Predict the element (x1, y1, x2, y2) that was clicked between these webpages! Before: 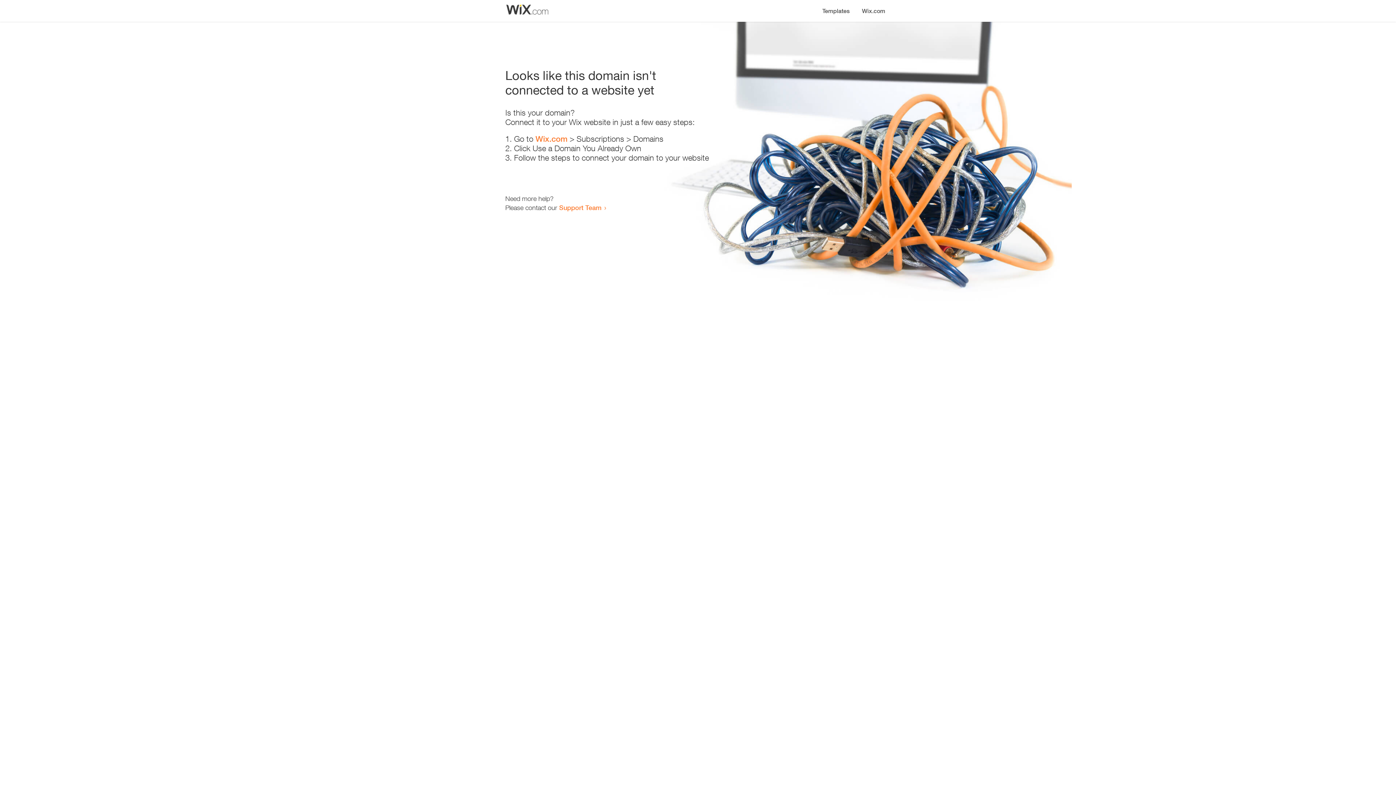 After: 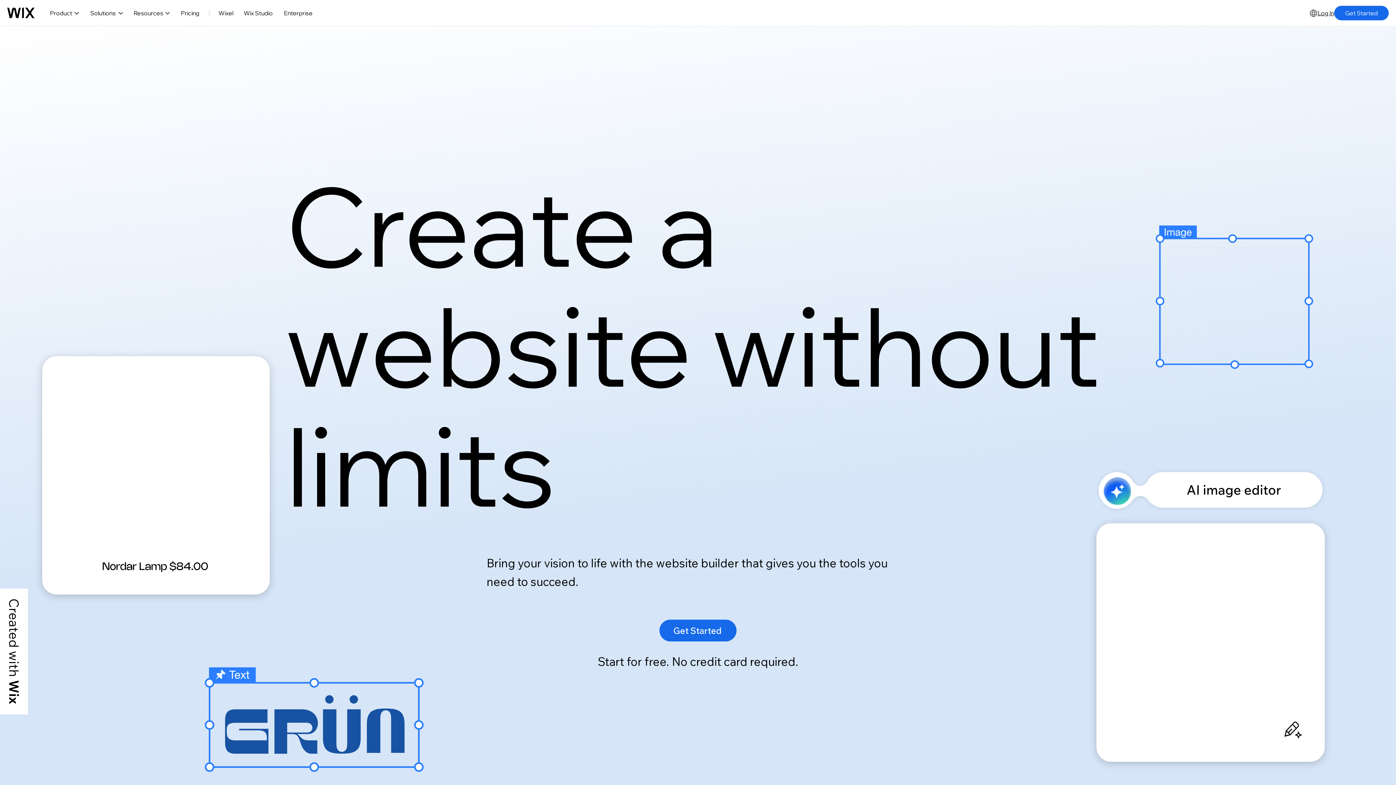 Action: label: Wix.com bbox: (856, 0, 890, 14)